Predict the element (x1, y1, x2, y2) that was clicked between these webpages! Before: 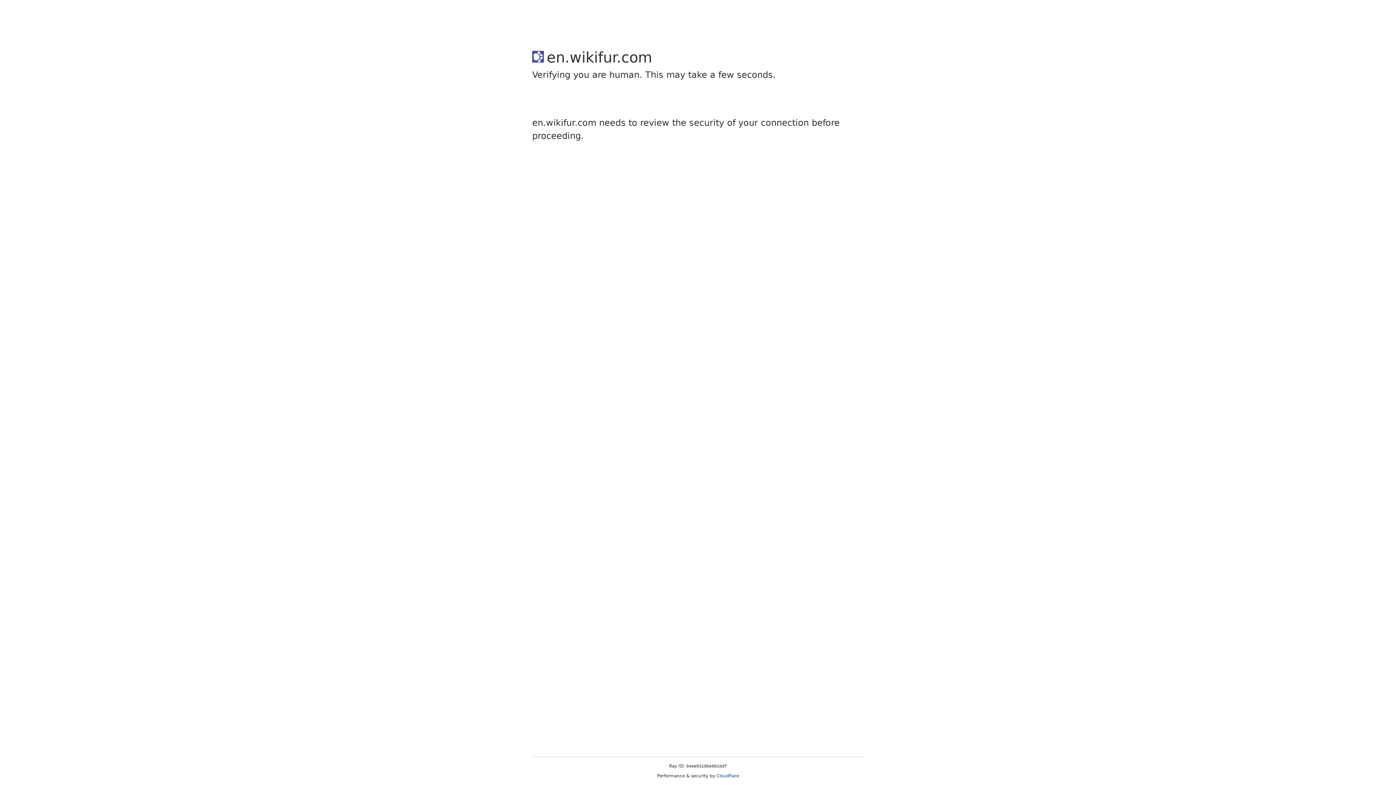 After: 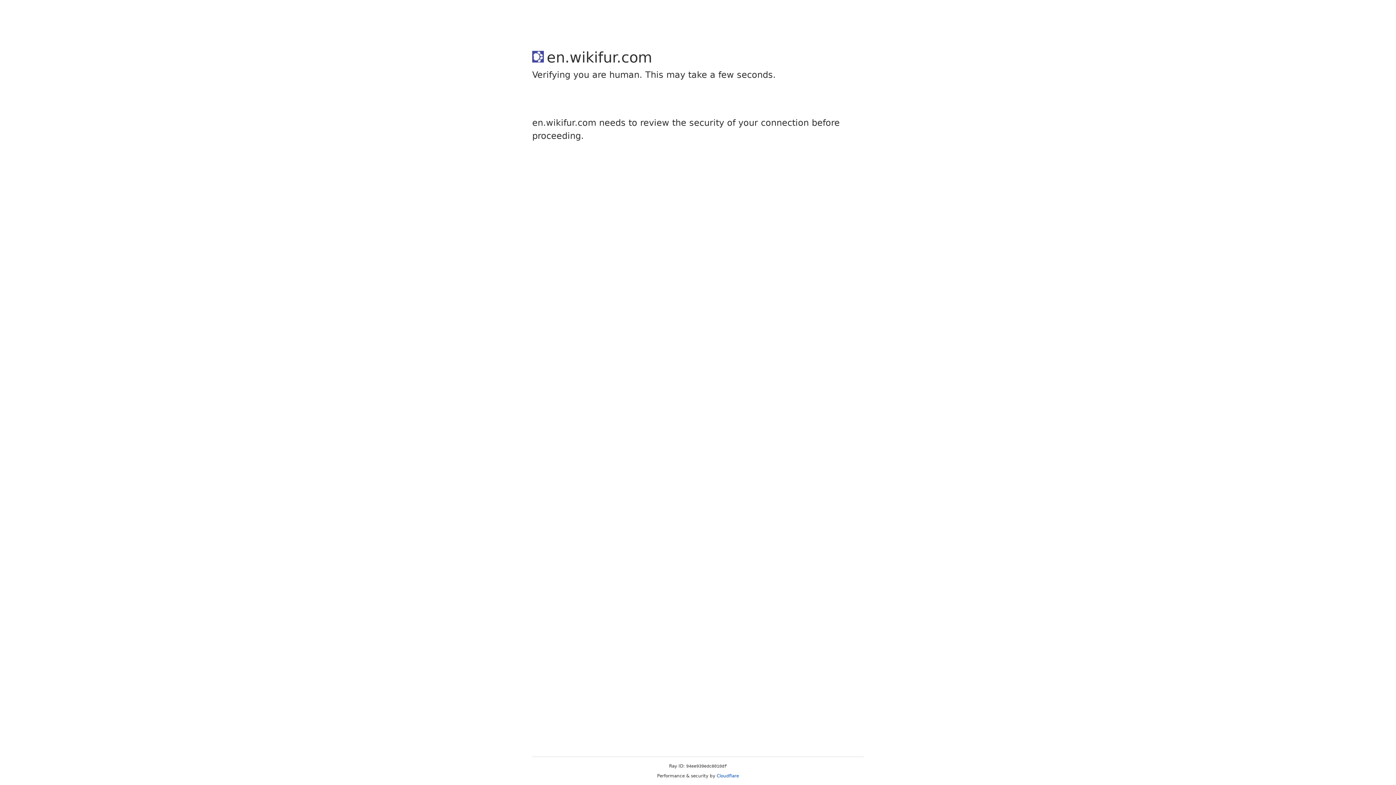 Action: label: Cloudflare bbox: (716, 773, 739, 778)